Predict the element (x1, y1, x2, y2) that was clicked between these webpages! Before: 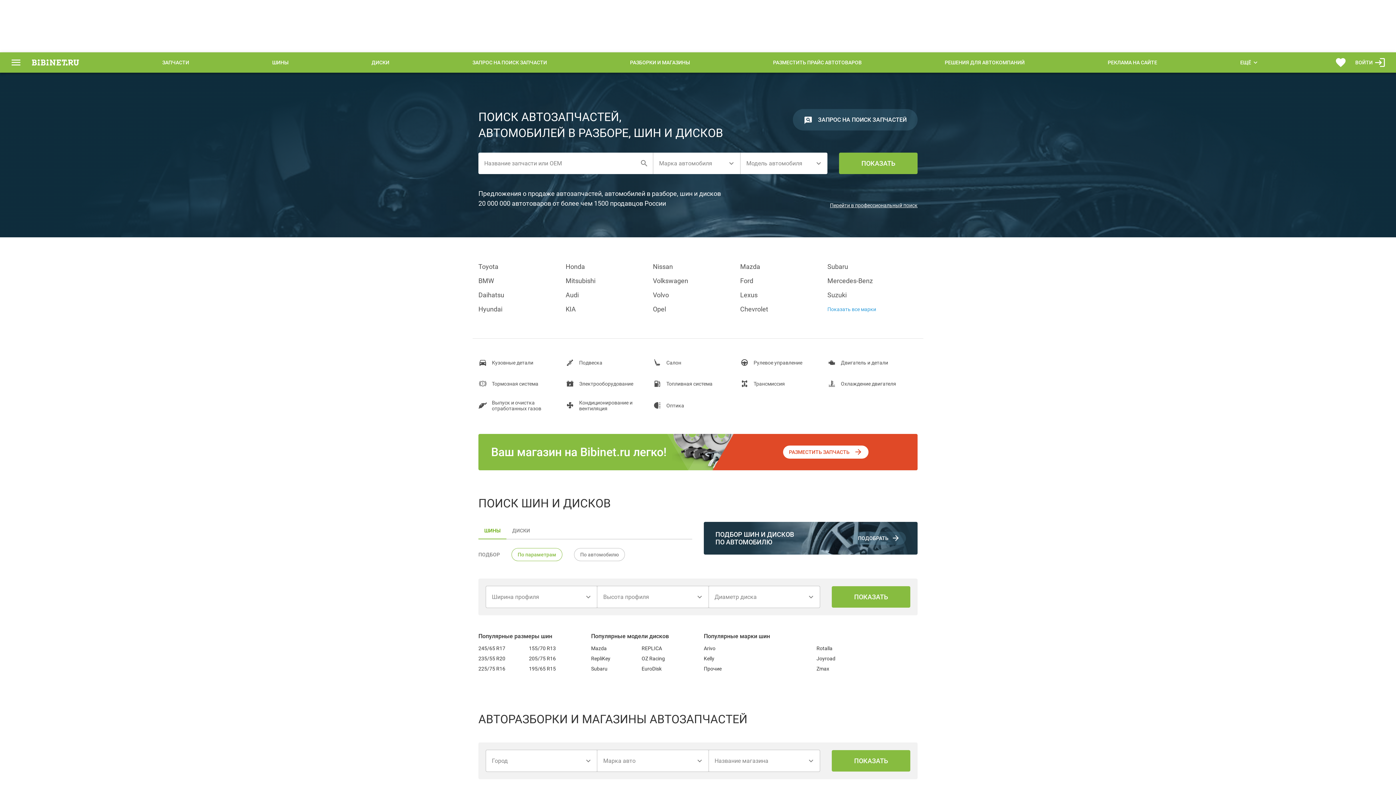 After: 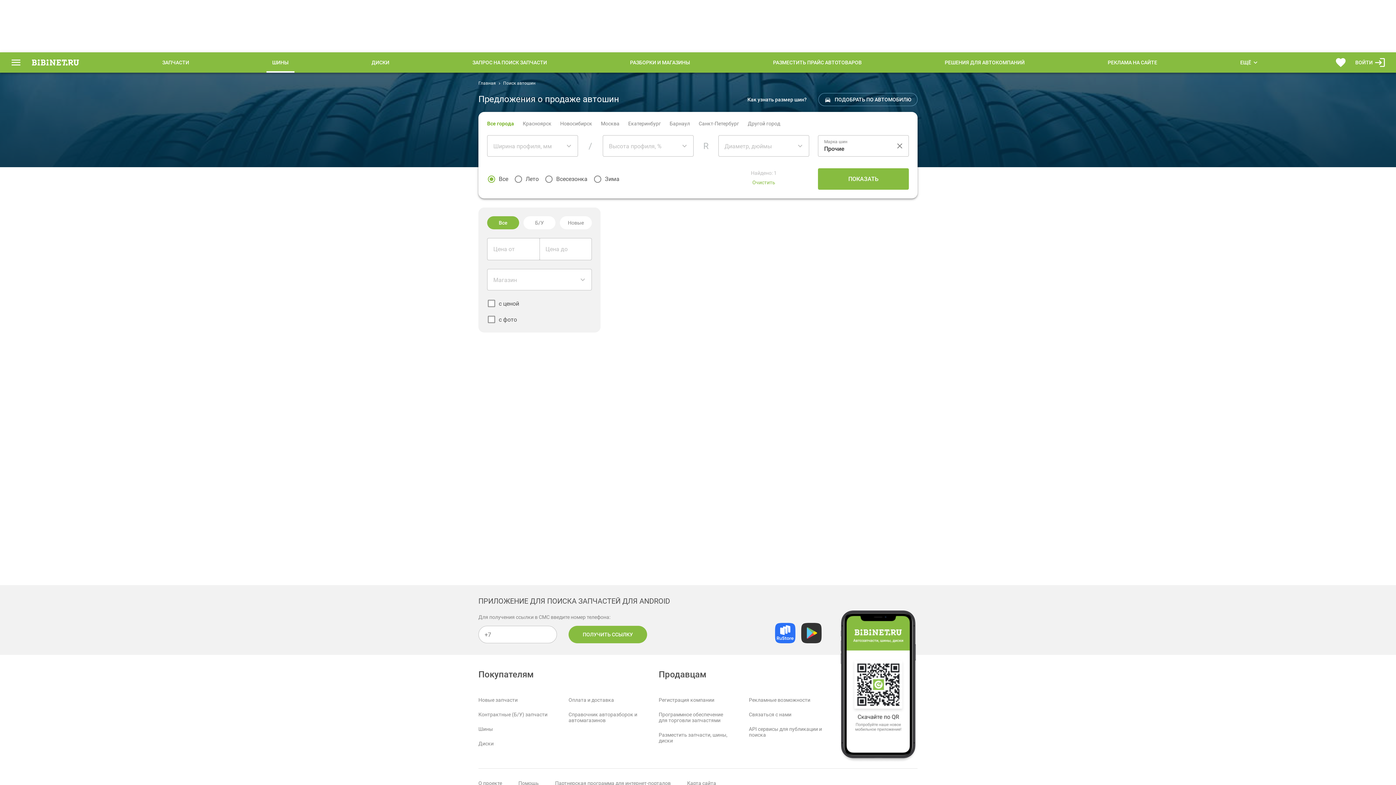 Action: bbox: (704, 666, 805, 672) label: Прочие